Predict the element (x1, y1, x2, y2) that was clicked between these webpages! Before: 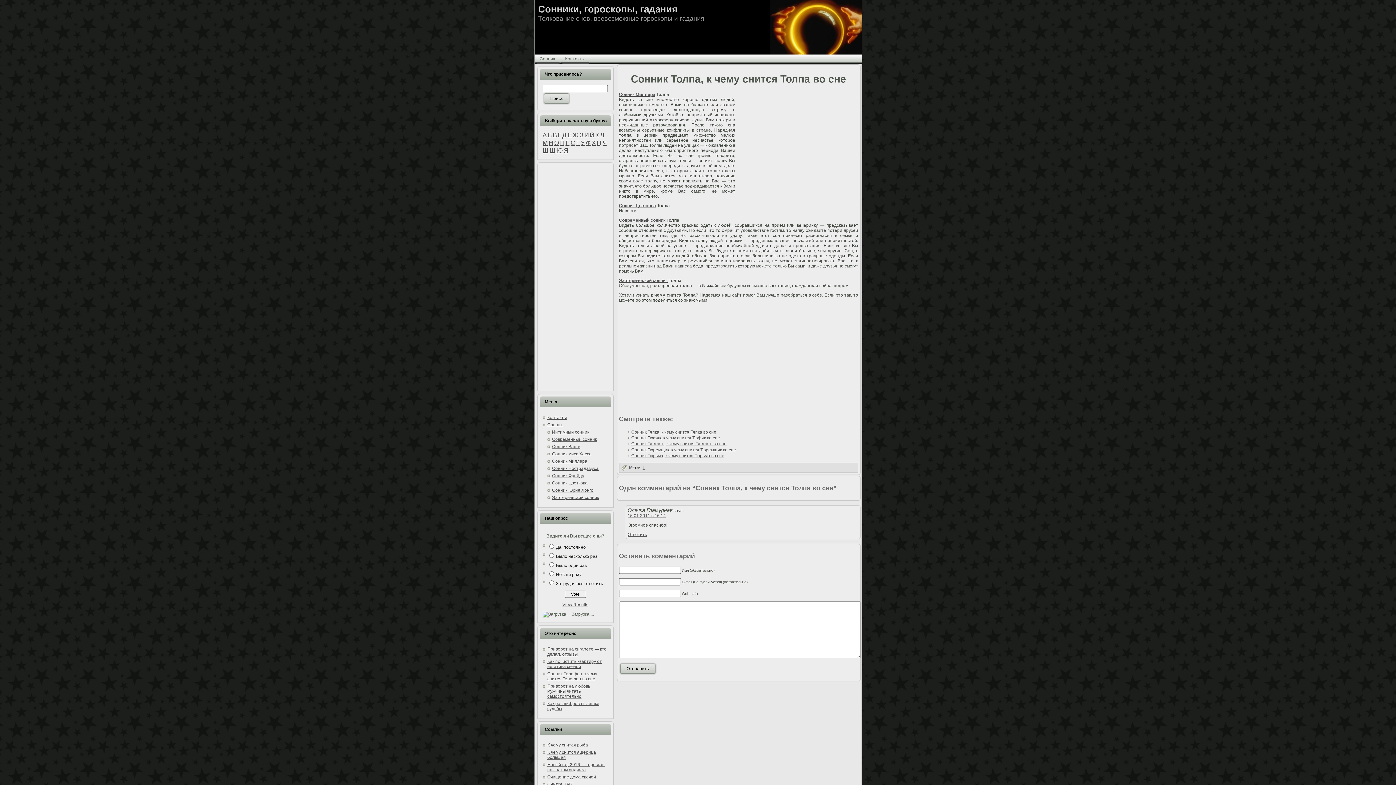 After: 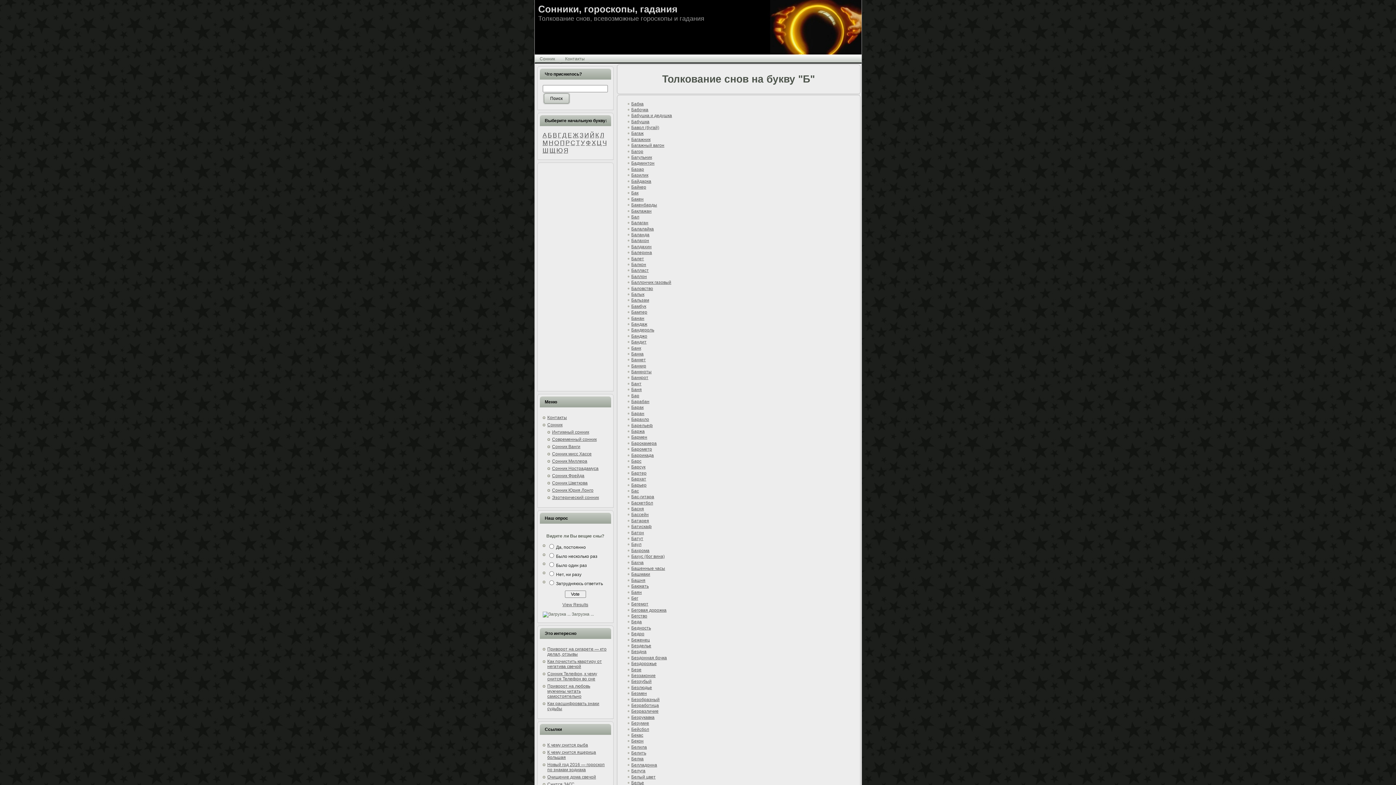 Action: bbox: (547, 131, 551, 138) label: Б